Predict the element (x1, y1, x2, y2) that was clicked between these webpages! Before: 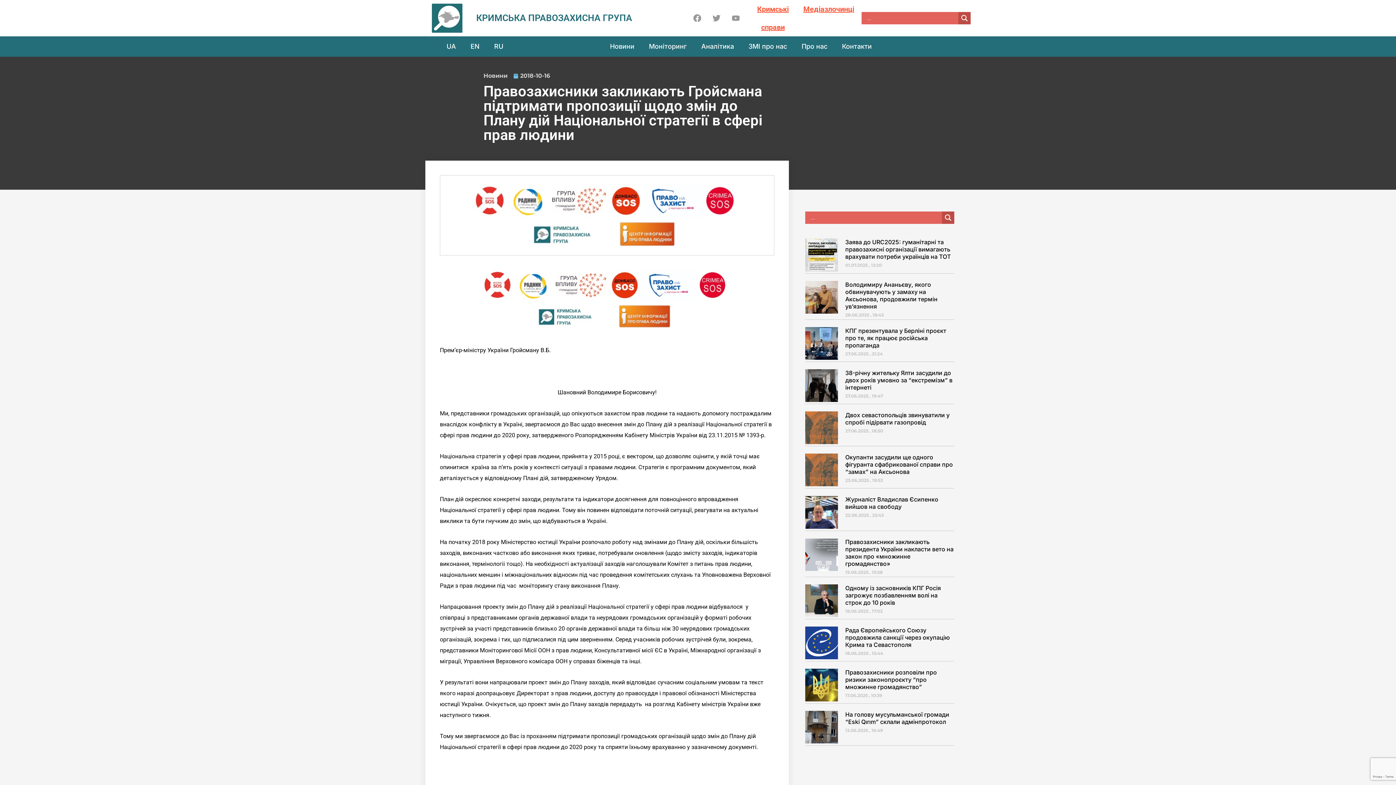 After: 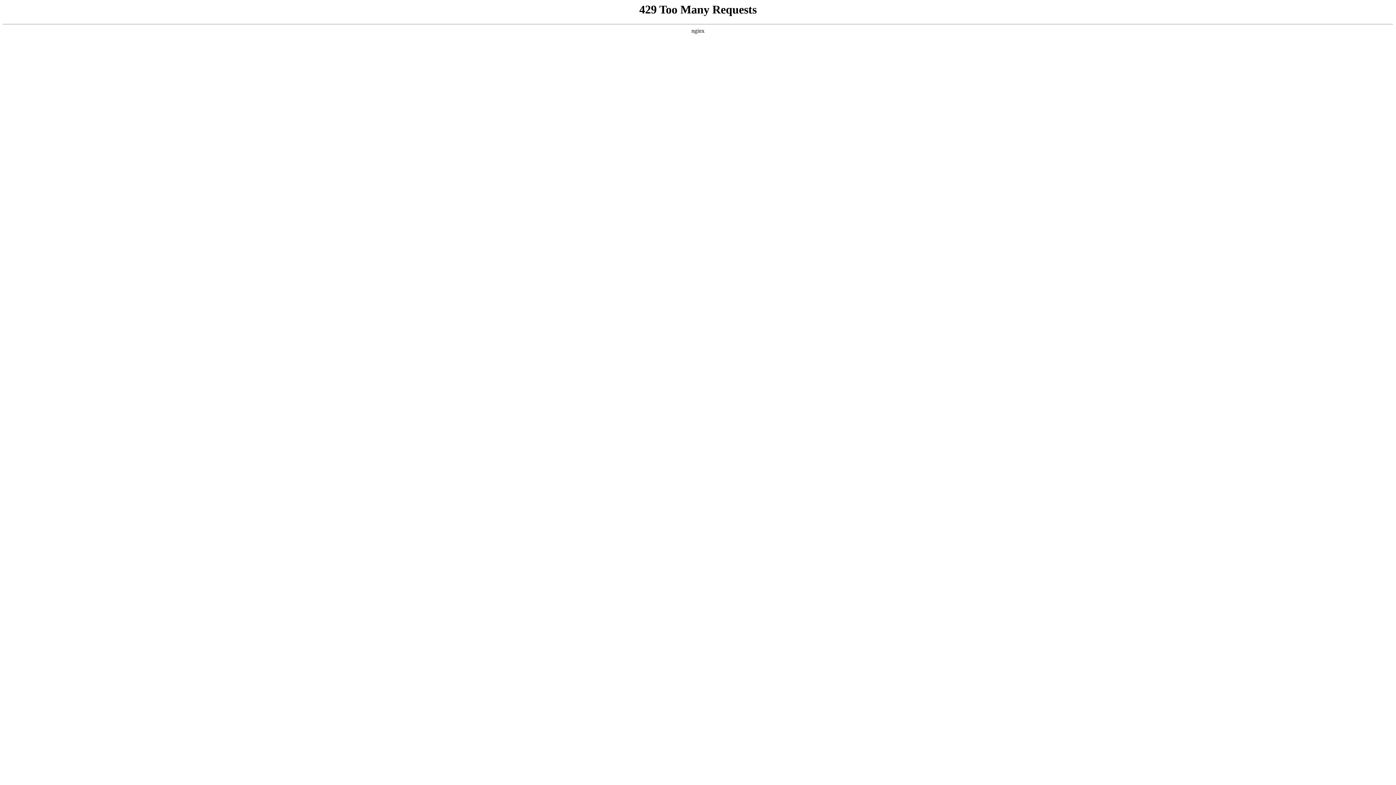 Action: label: Медіазлочинці bbox: (796, 0, 861, 18)